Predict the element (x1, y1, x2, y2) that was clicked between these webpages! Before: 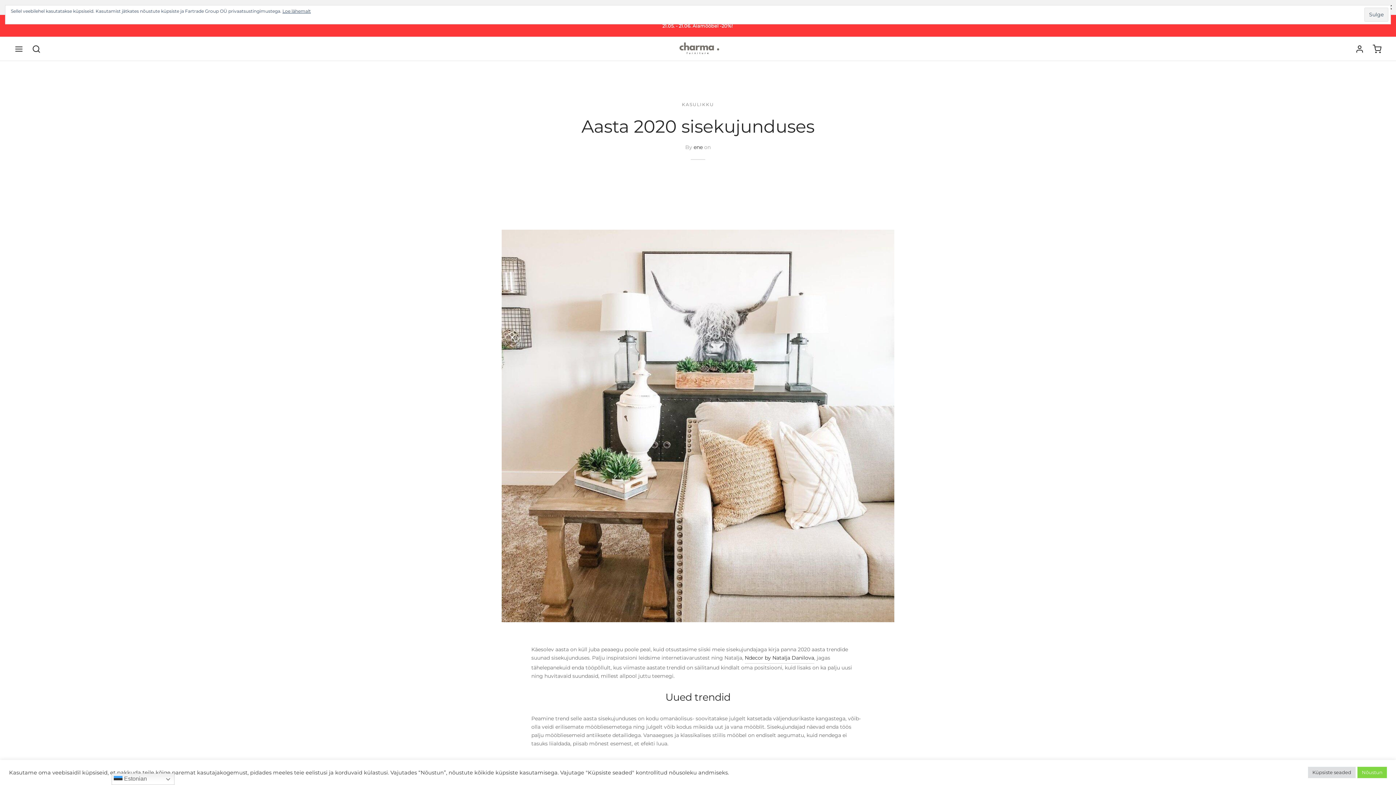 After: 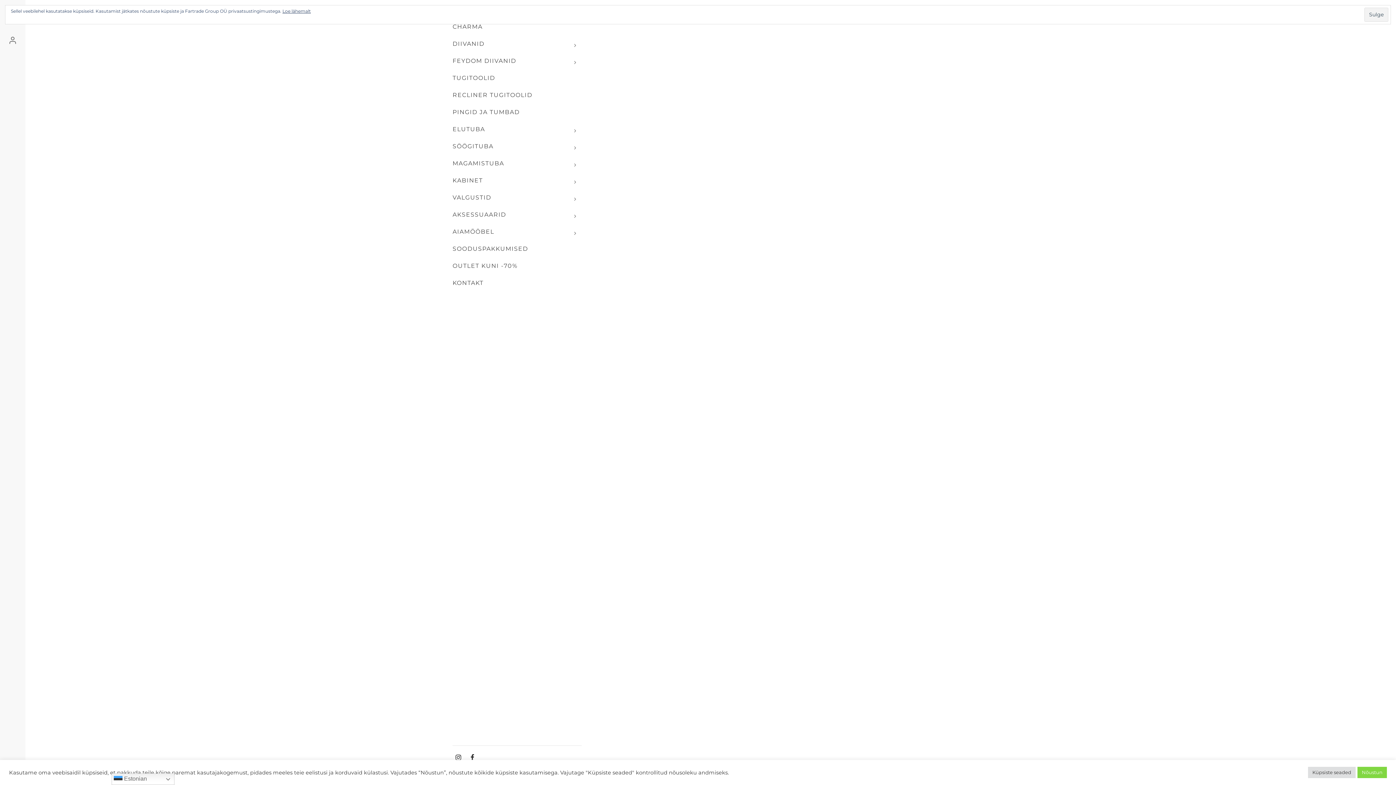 Action: bbox: (14, 42, 23, 55) label: Menu